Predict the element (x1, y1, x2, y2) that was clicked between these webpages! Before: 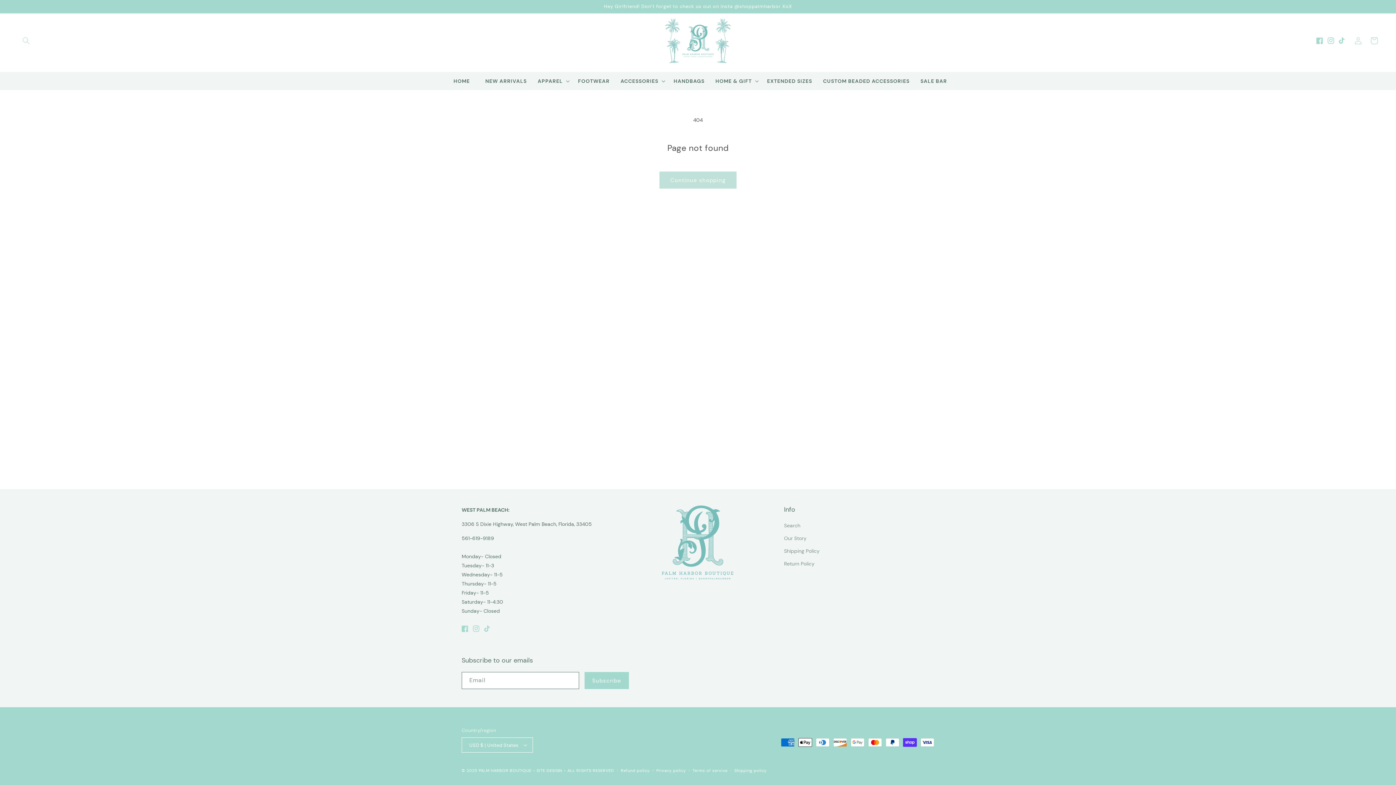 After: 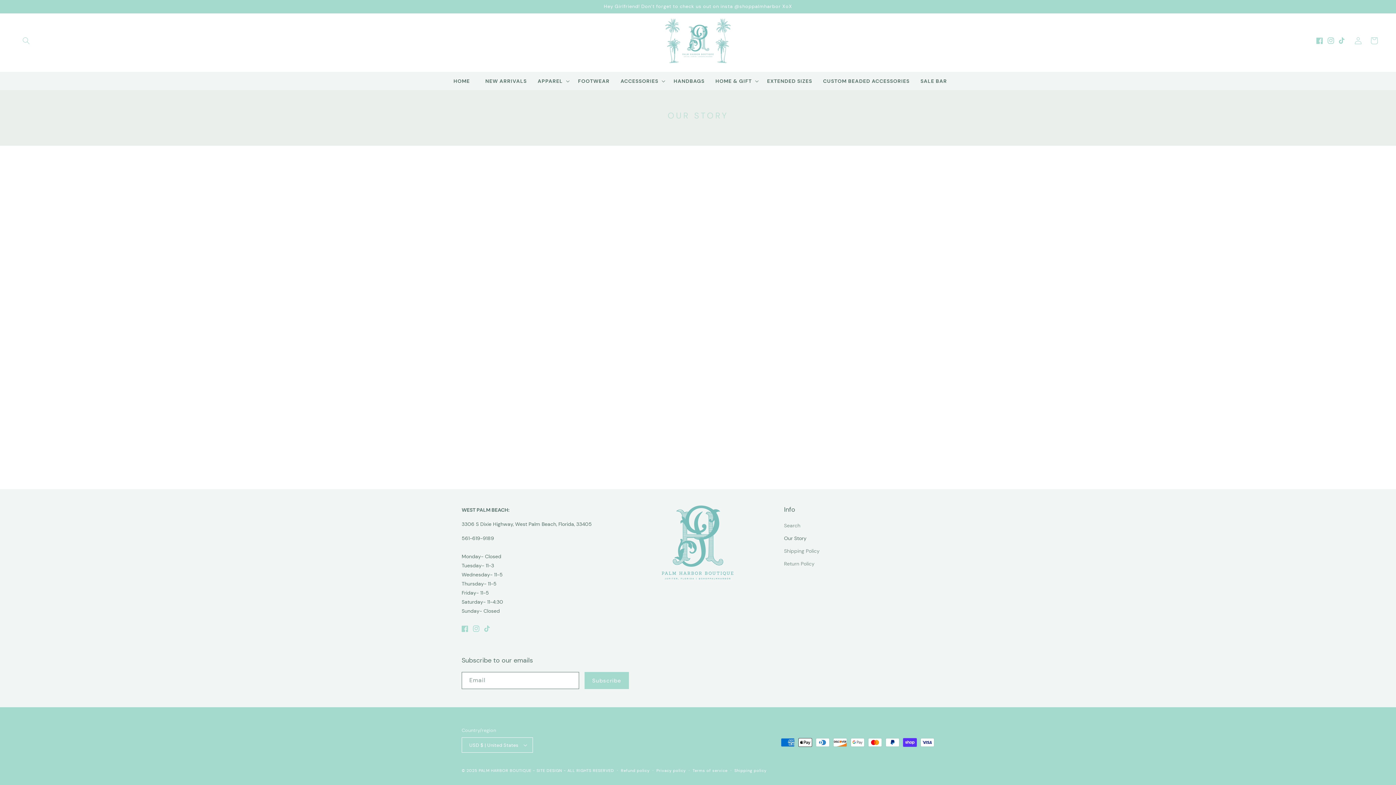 Action: bbox: (784, 532, 806, 545) label: Our Story